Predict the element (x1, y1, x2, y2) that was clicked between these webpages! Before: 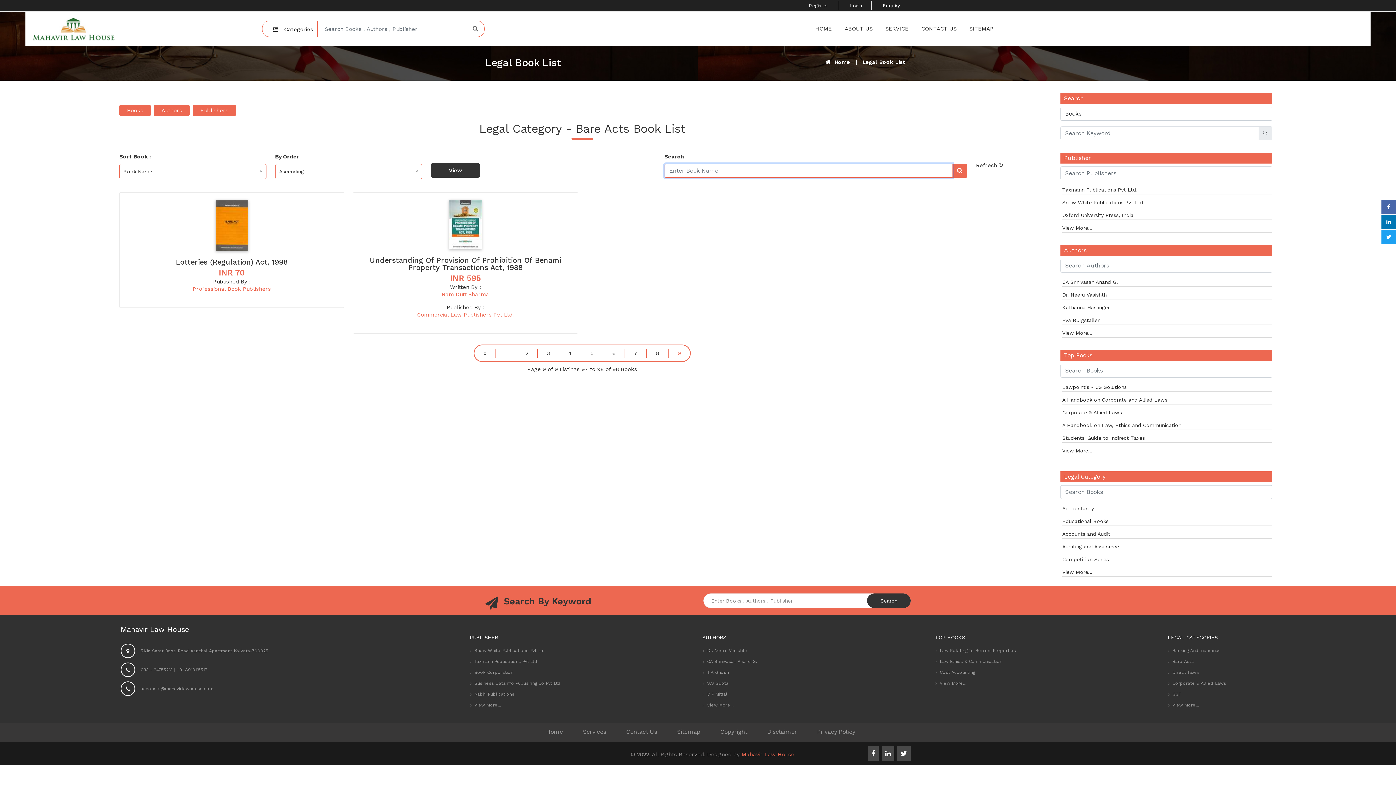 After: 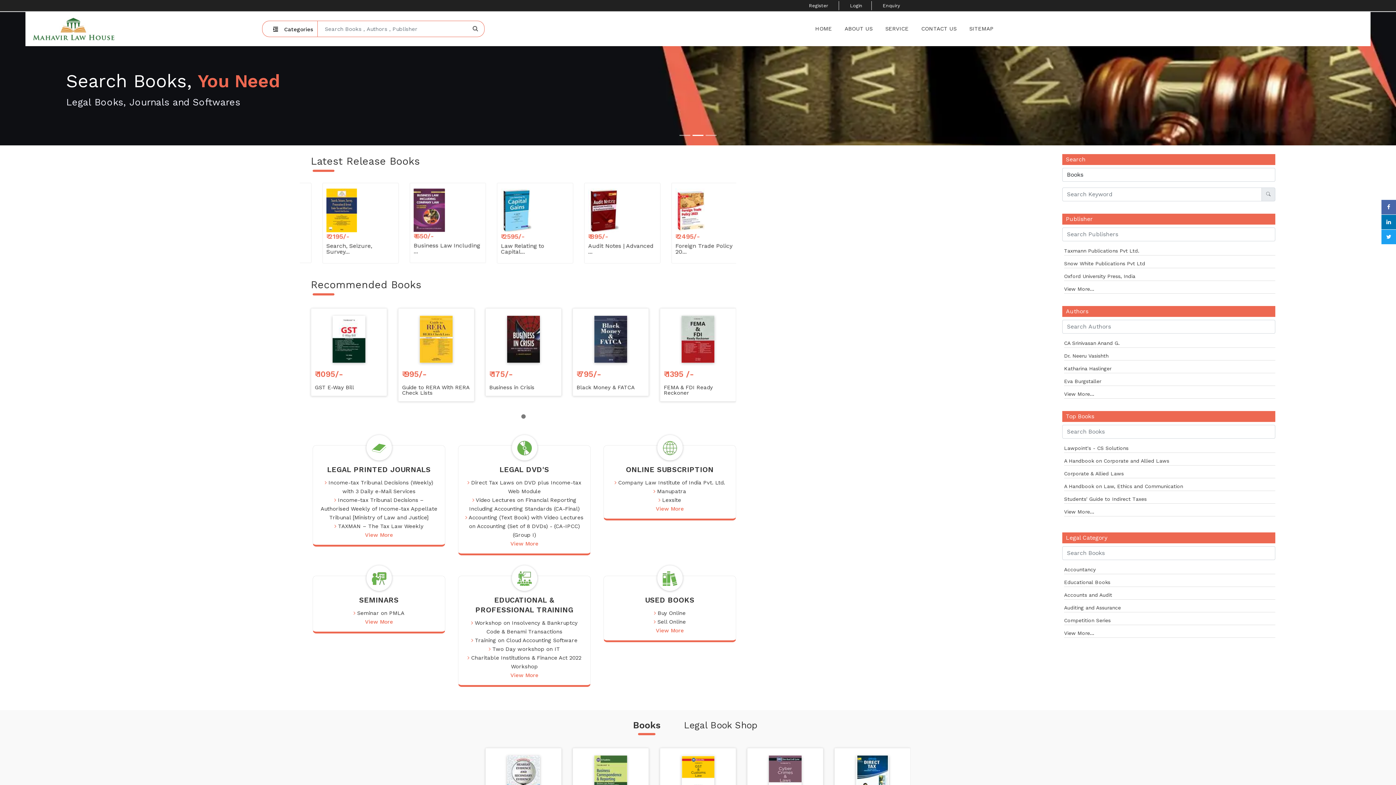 Action: bbox: (32, 25, 114, 31)